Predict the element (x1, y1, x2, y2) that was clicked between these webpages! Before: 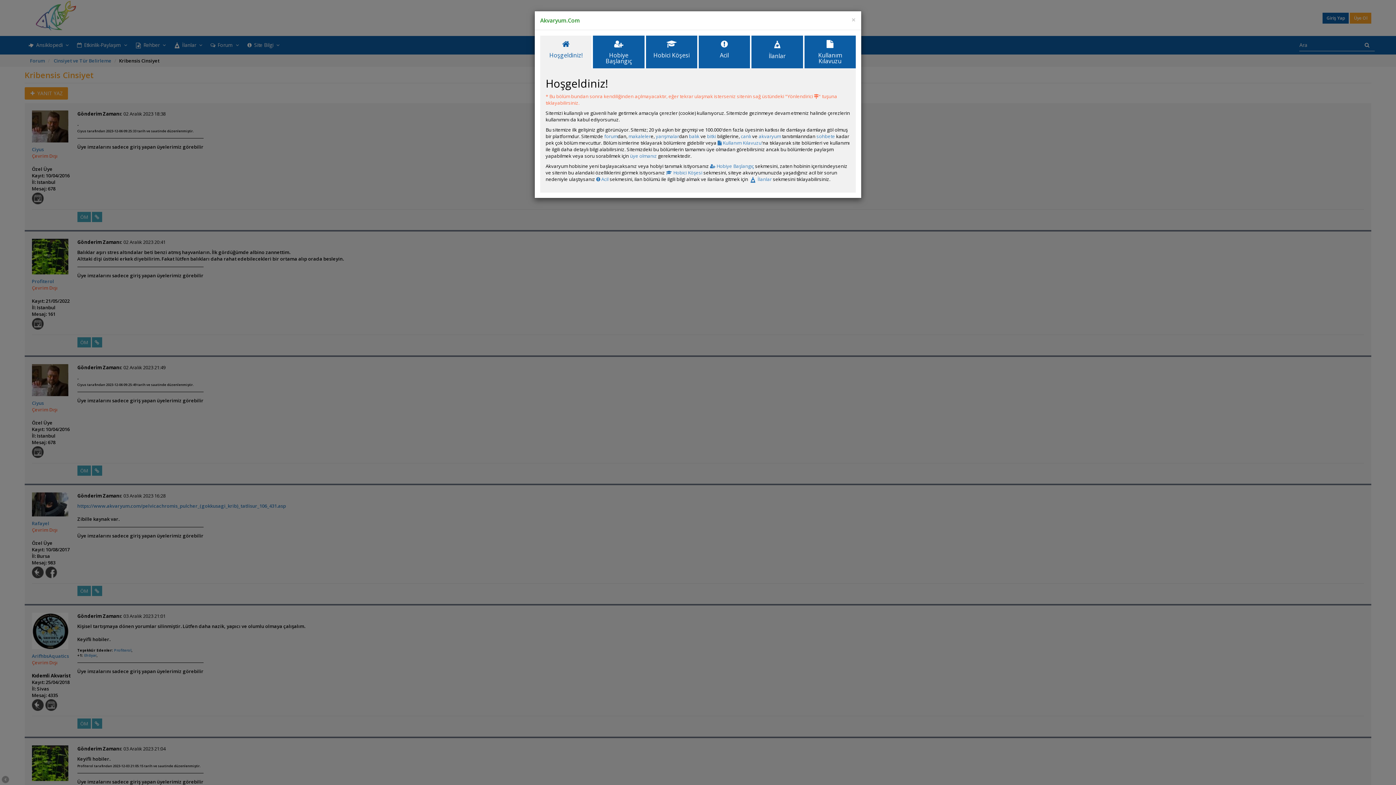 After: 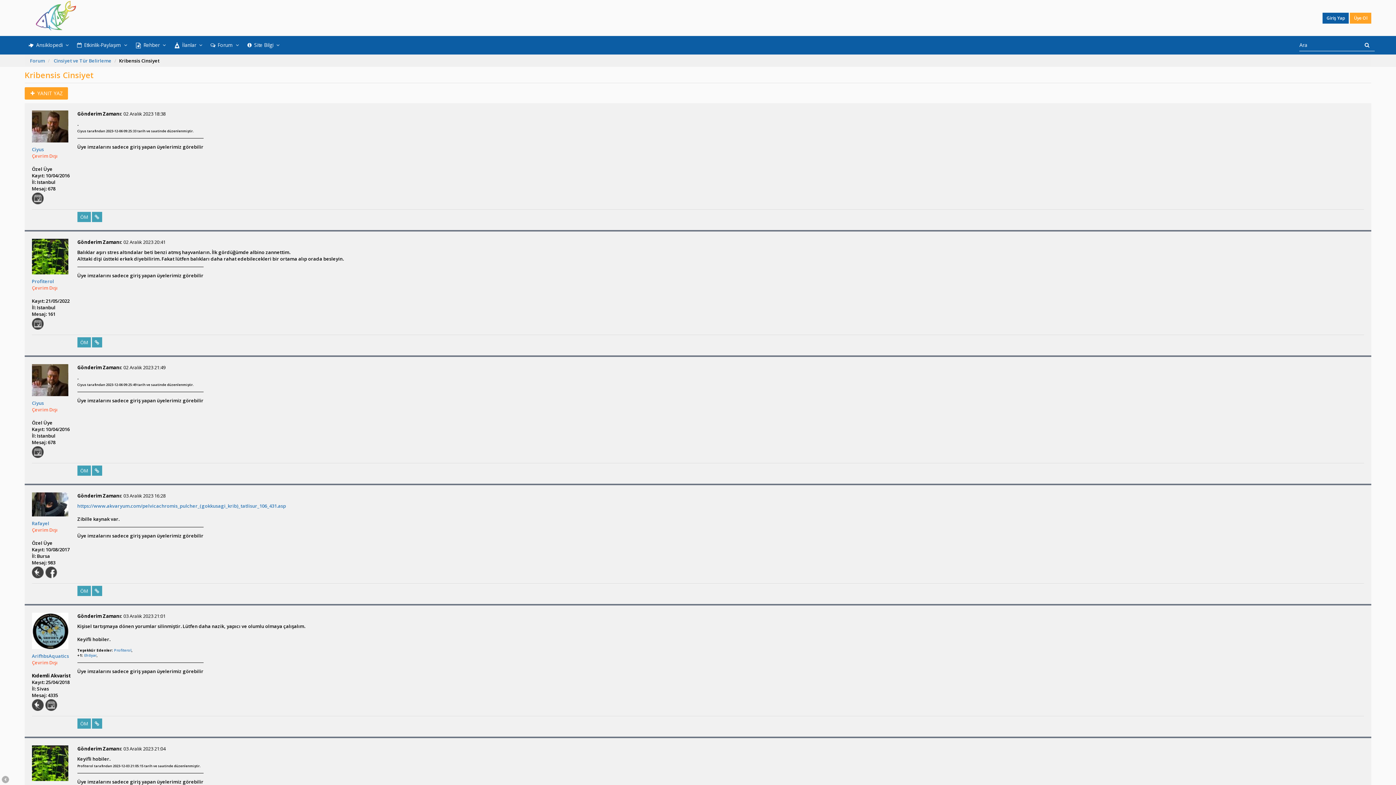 Action: bbox: (851, 16, 856, 23) label: Close